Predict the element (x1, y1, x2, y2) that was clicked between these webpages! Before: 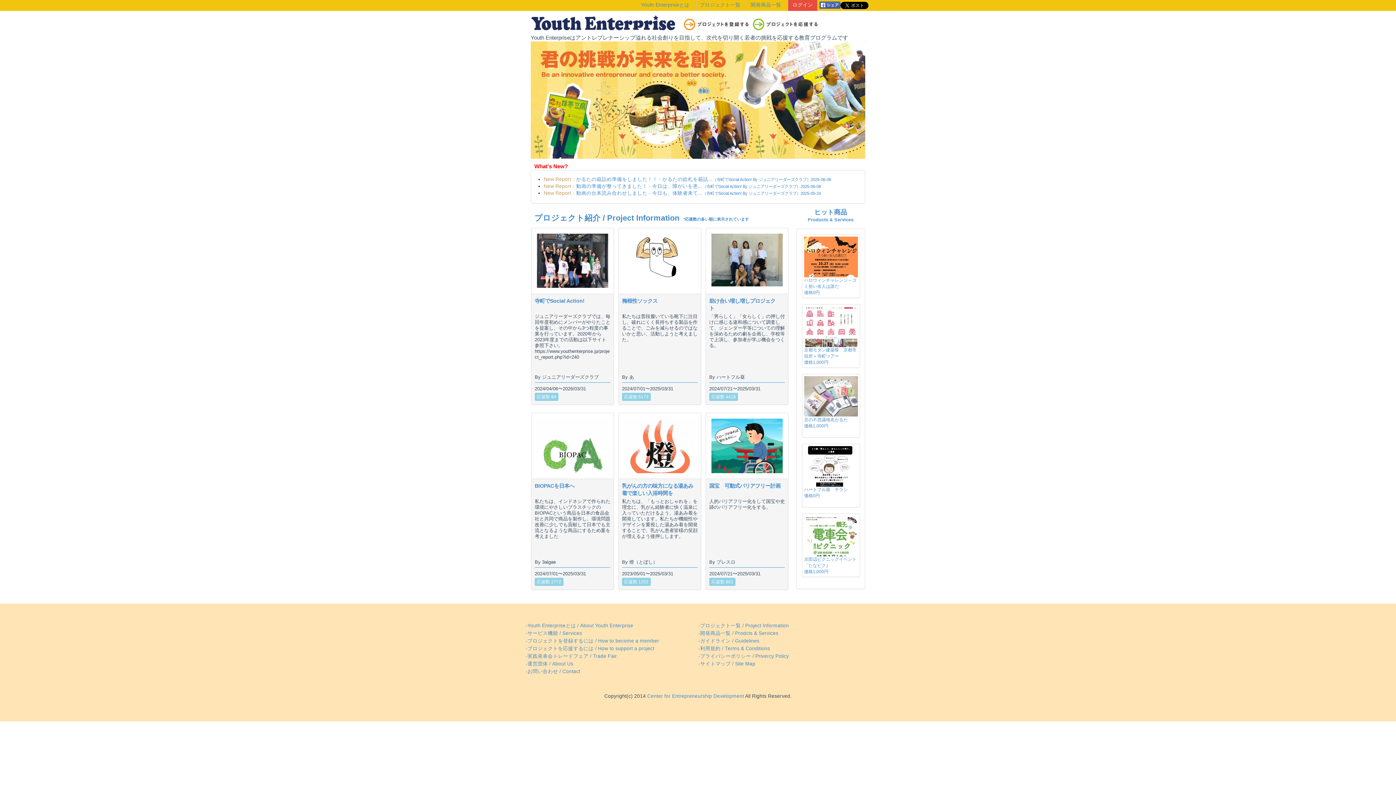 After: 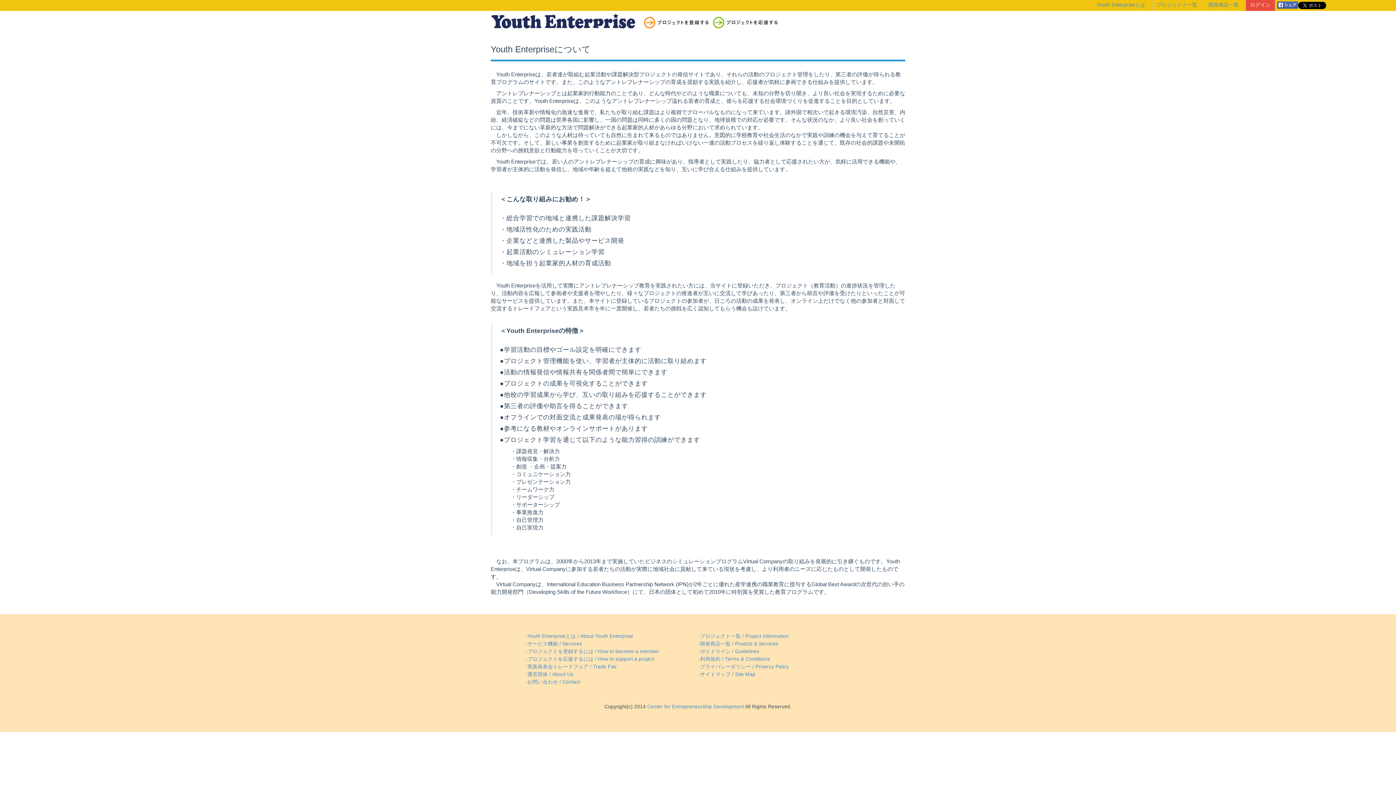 Action: label: -Youth Enterpriseとは / About Youth Enterprise bbox: (525, 623, 633, 628)